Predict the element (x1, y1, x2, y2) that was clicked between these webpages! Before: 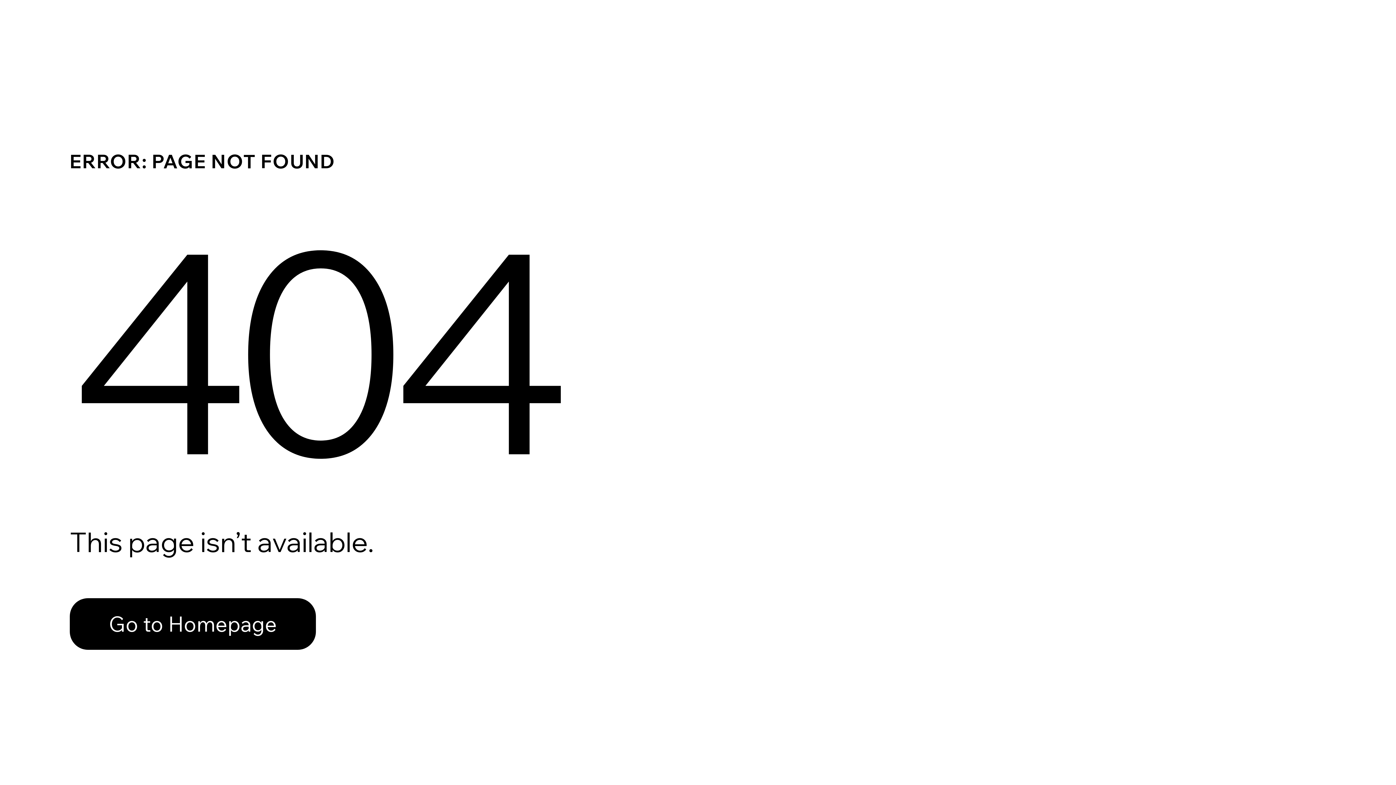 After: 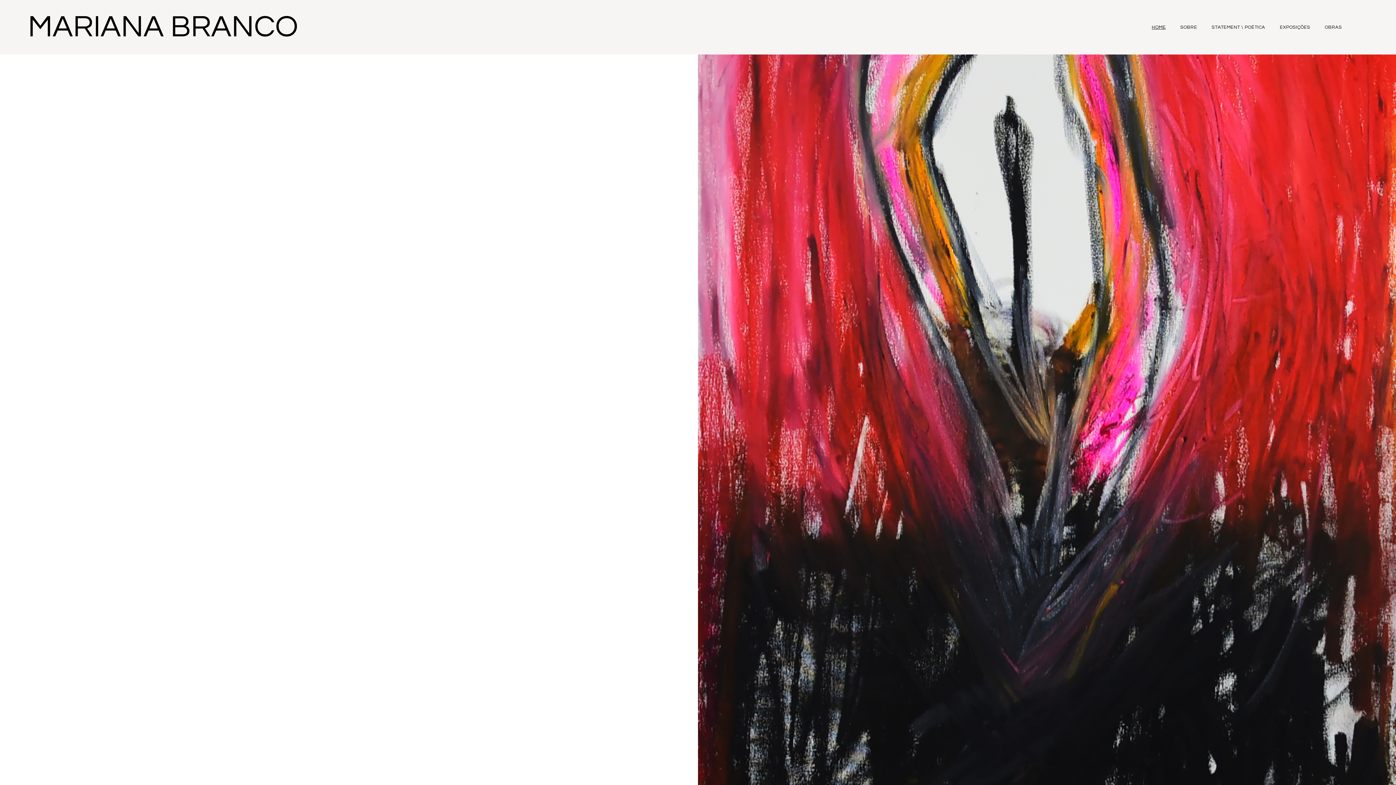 Action: bbox: (69, 582, 768, 659) label: Go to Homepage